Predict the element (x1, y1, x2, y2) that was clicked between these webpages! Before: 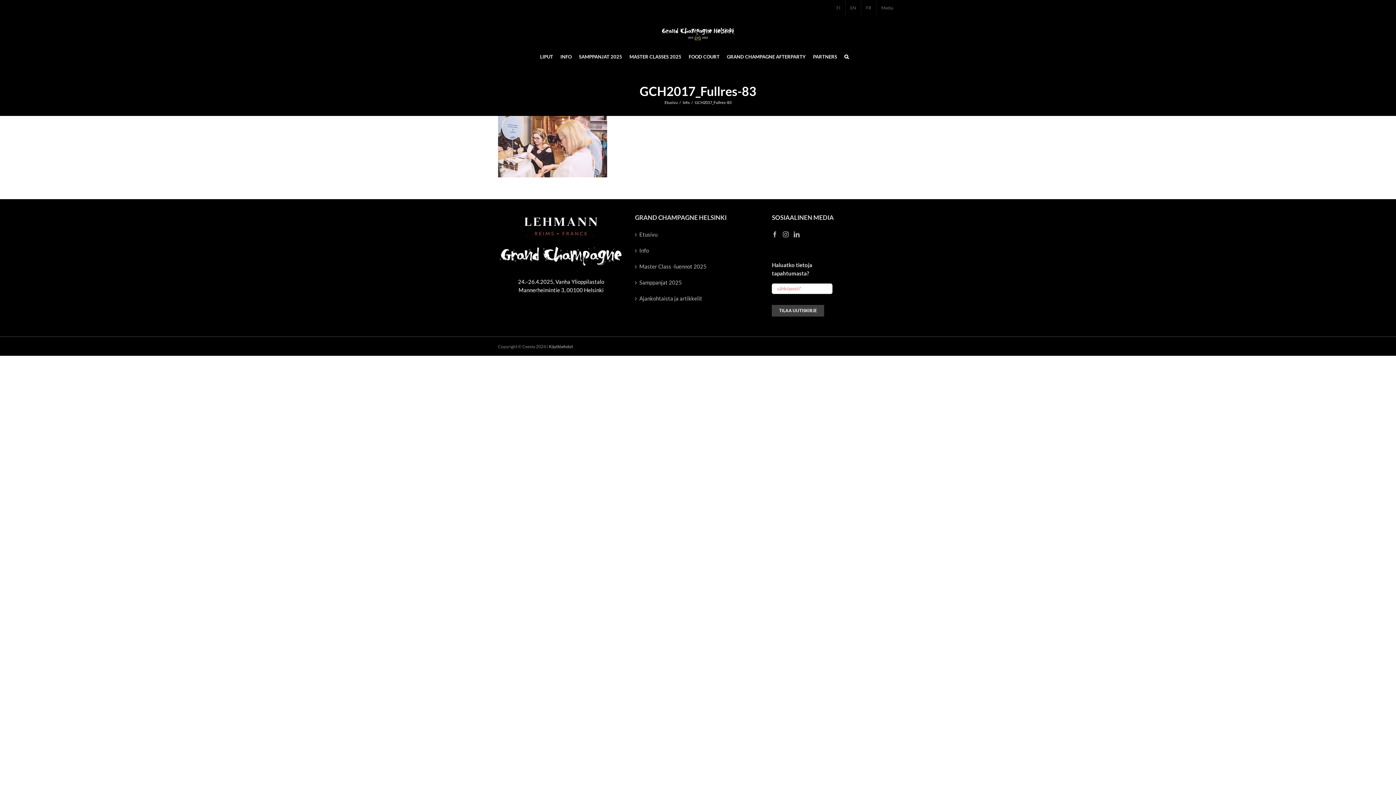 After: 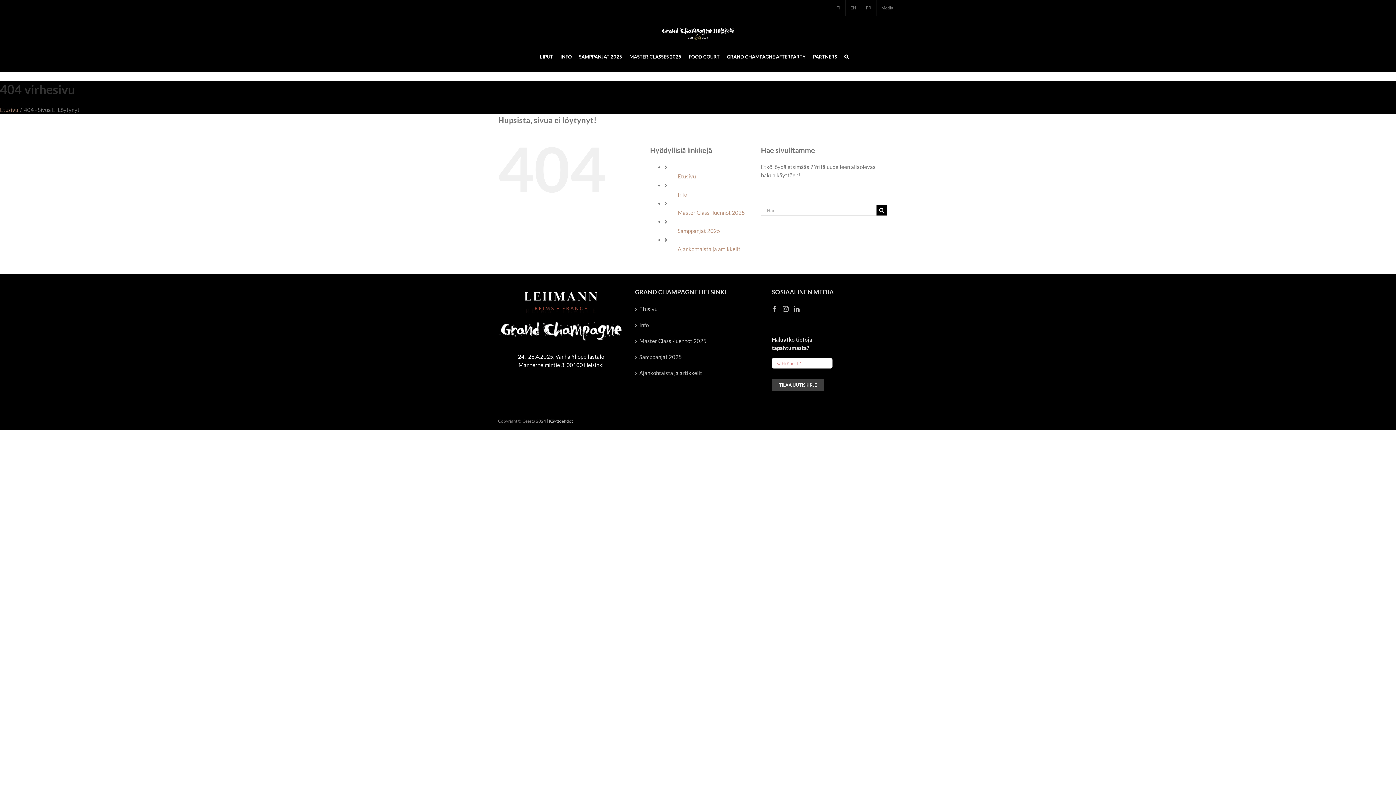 Action: label: Käyttöehdot bbox: (549, 343, 573, 349)